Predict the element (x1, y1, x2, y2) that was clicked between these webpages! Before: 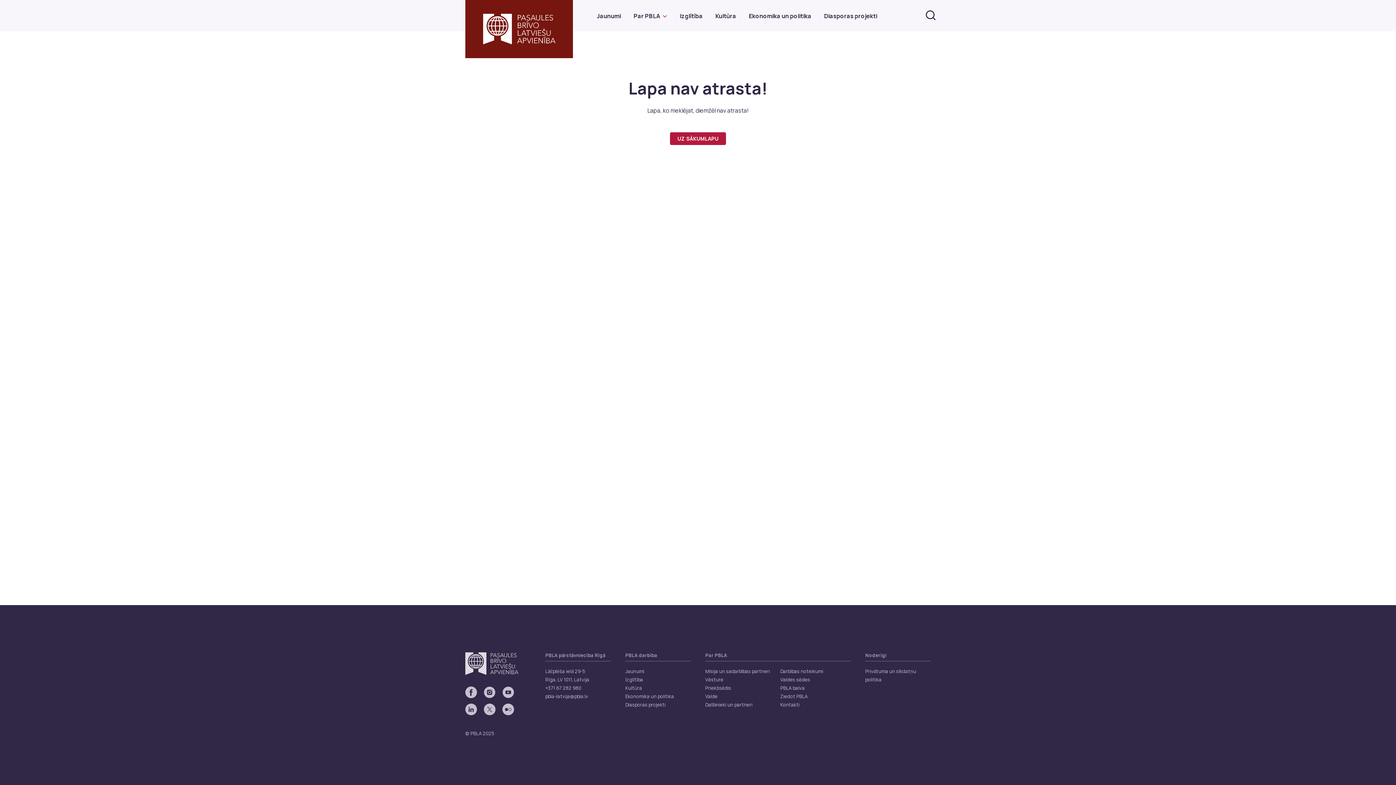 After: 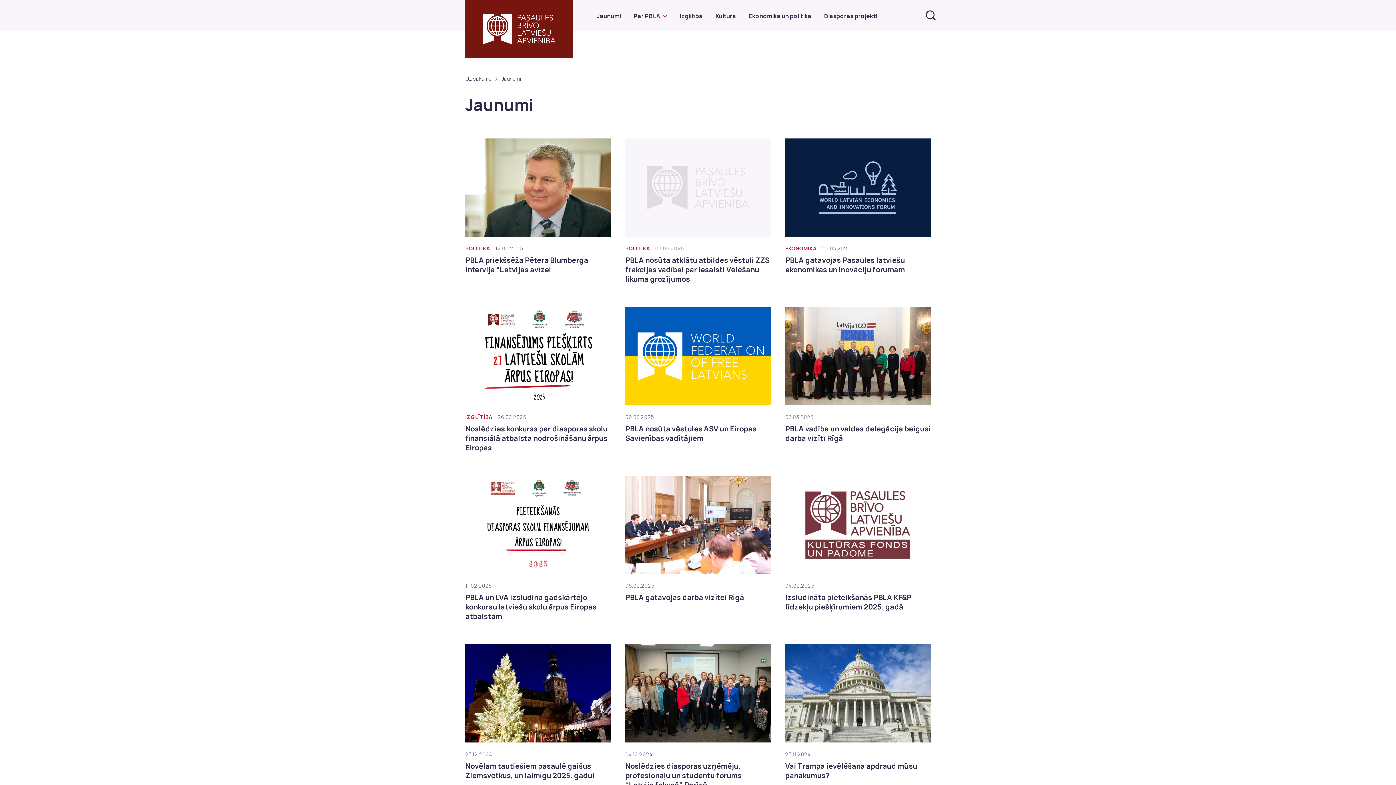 Action: label: Jaunumi bbox: (597, 12, 621, 20)